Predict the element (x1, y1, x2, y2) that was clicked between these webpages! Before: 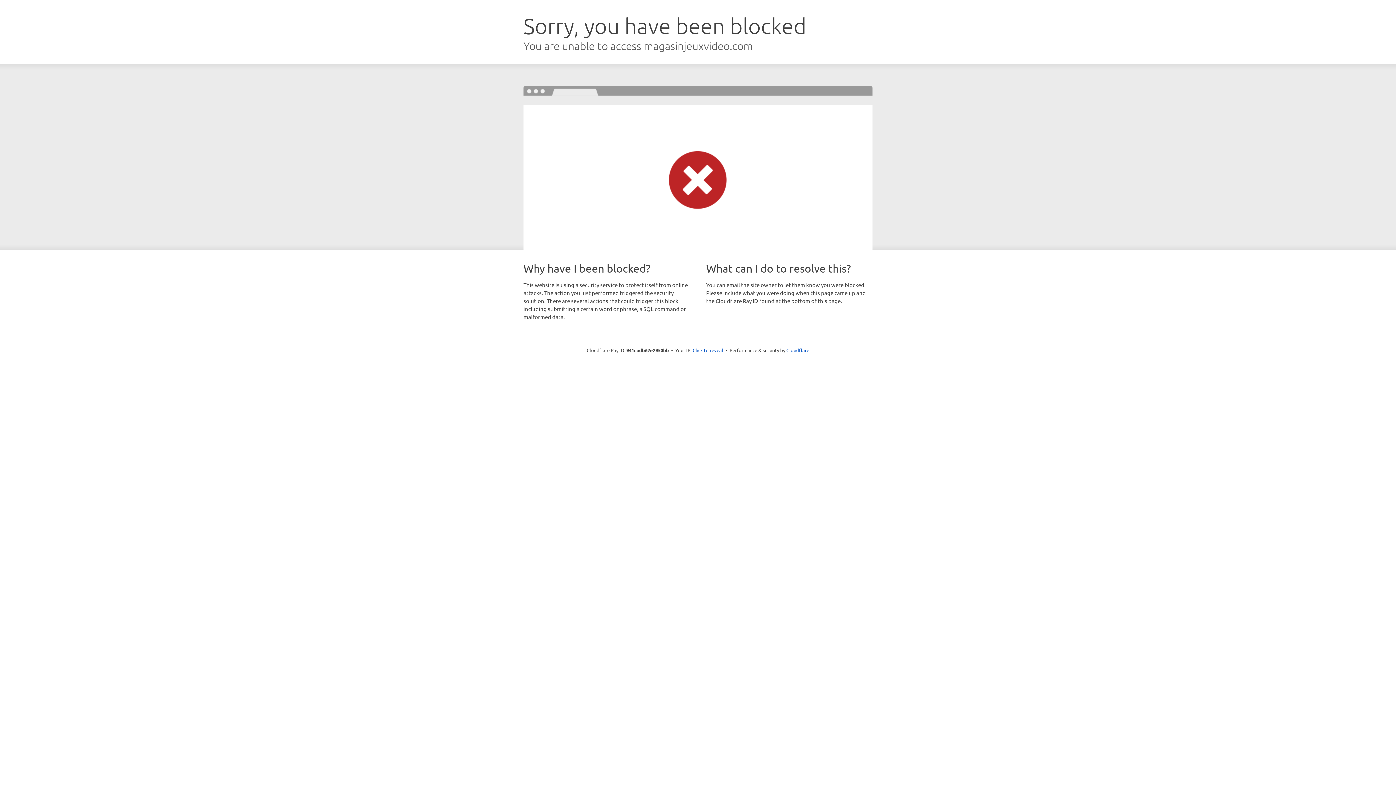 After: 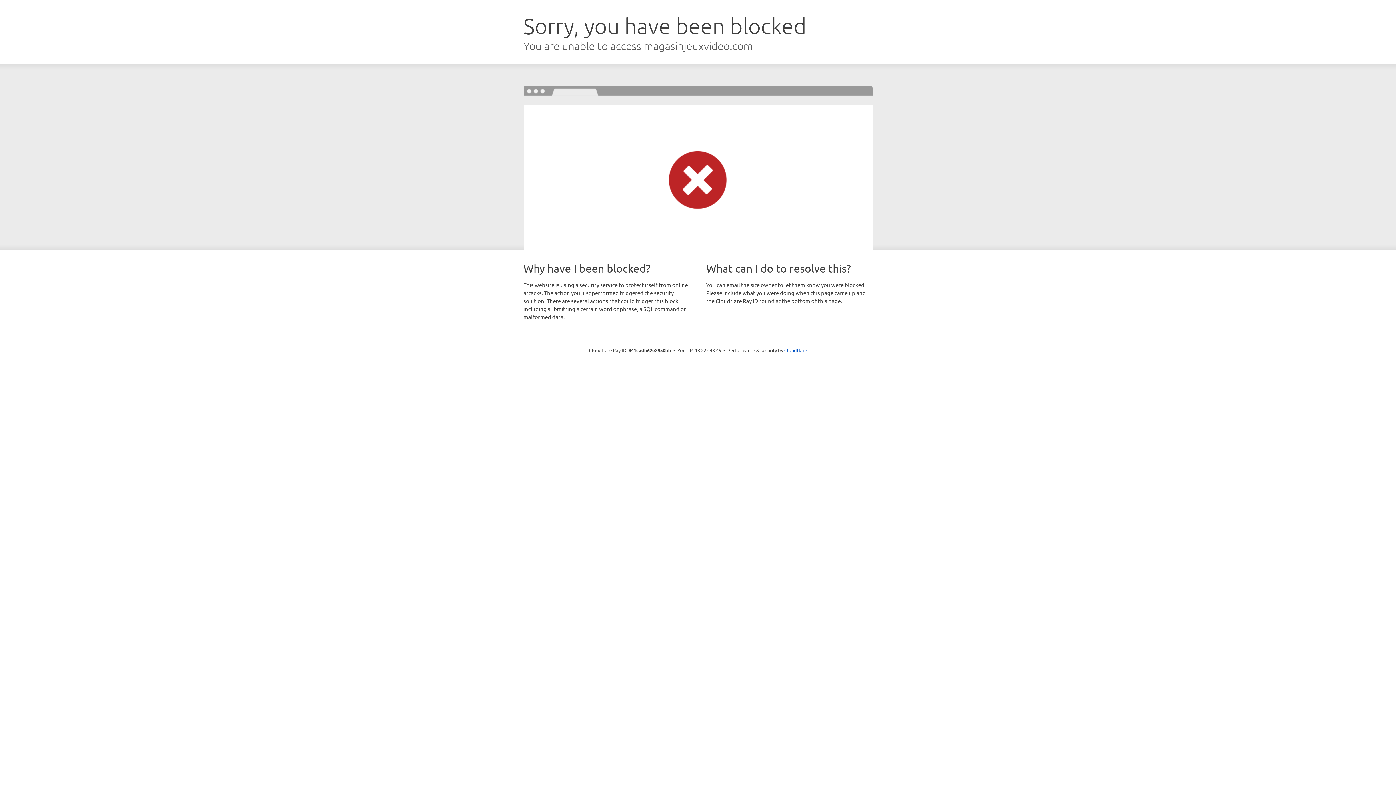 Action: label: Click to reveal bbox: (692, 346, 723, 353)